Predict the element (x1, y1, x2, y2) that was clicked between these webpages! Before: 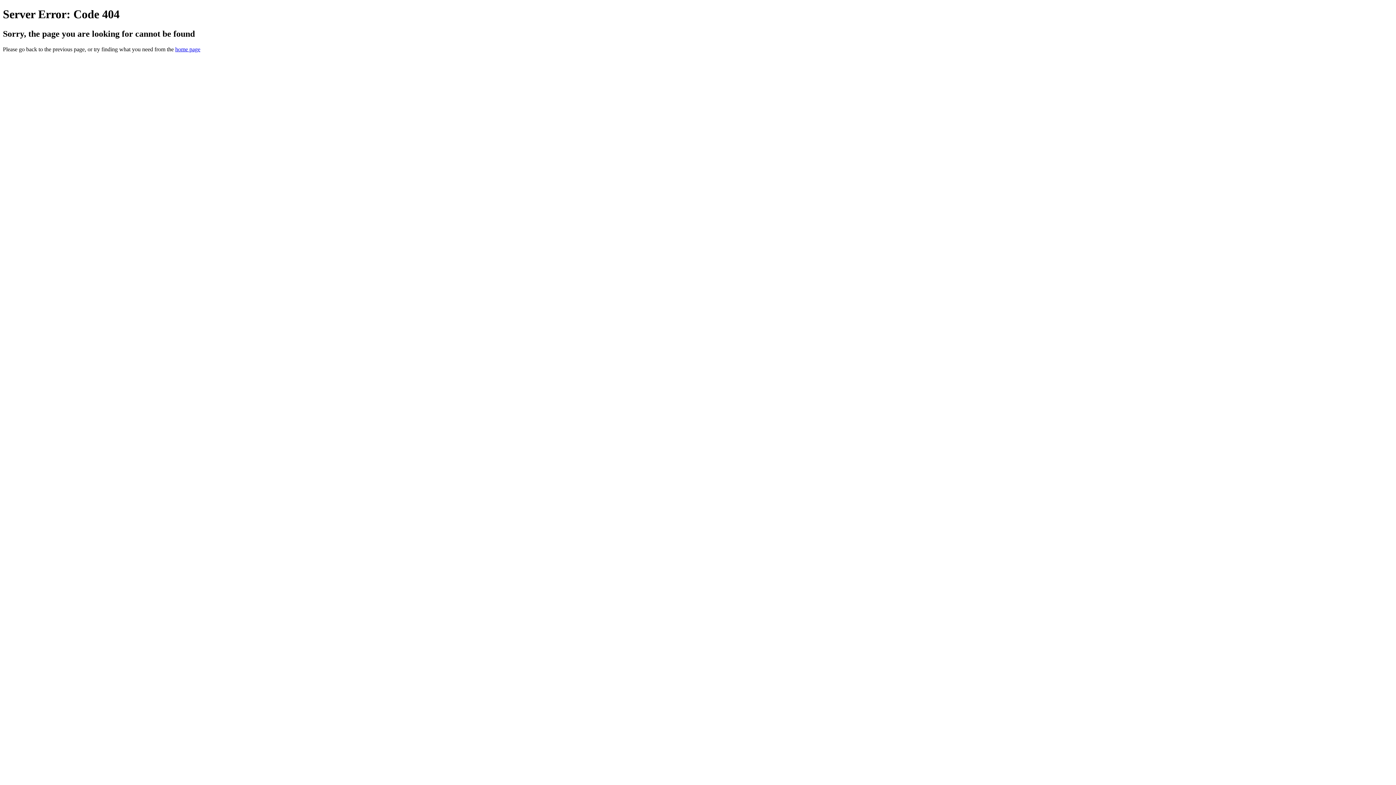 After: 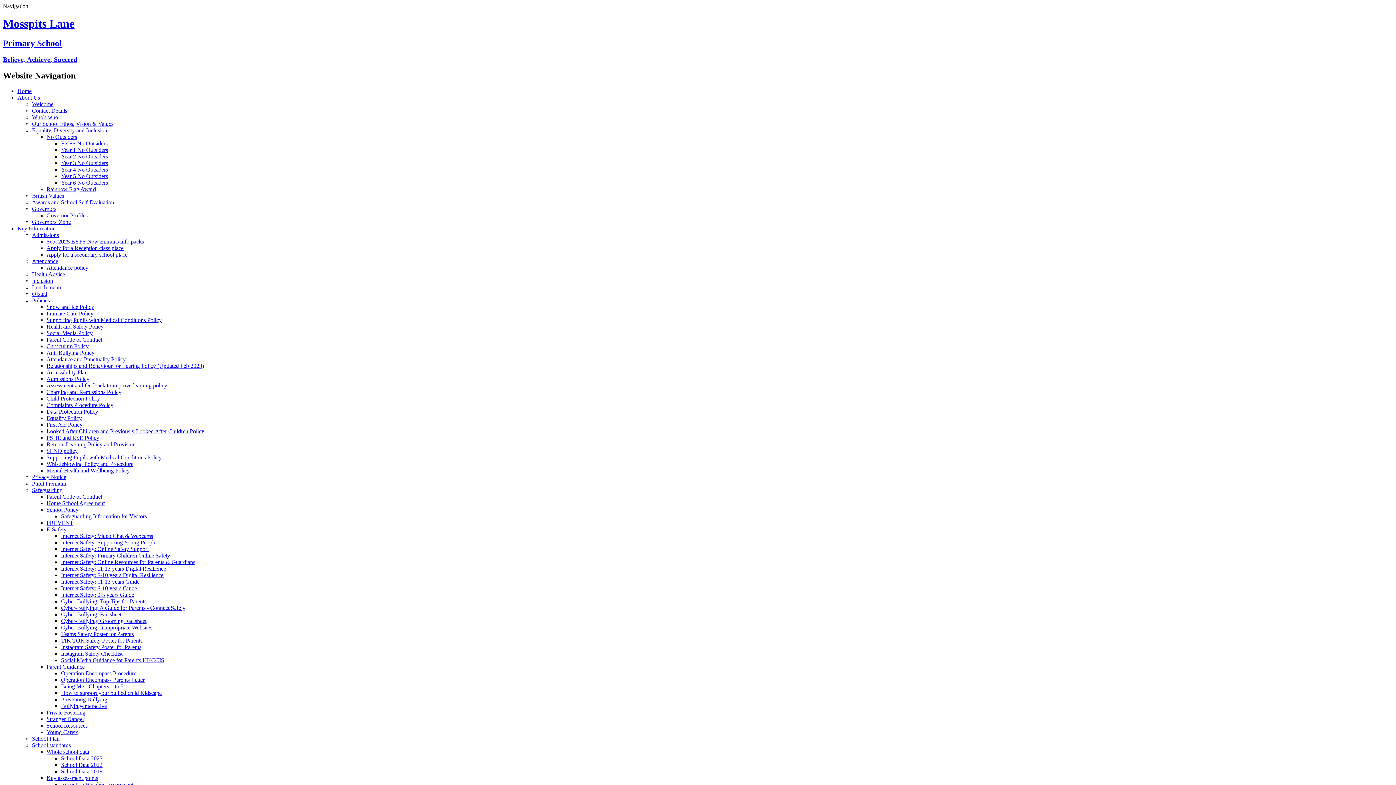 Action: label: home page bbox: (175, 46, 200, 52)